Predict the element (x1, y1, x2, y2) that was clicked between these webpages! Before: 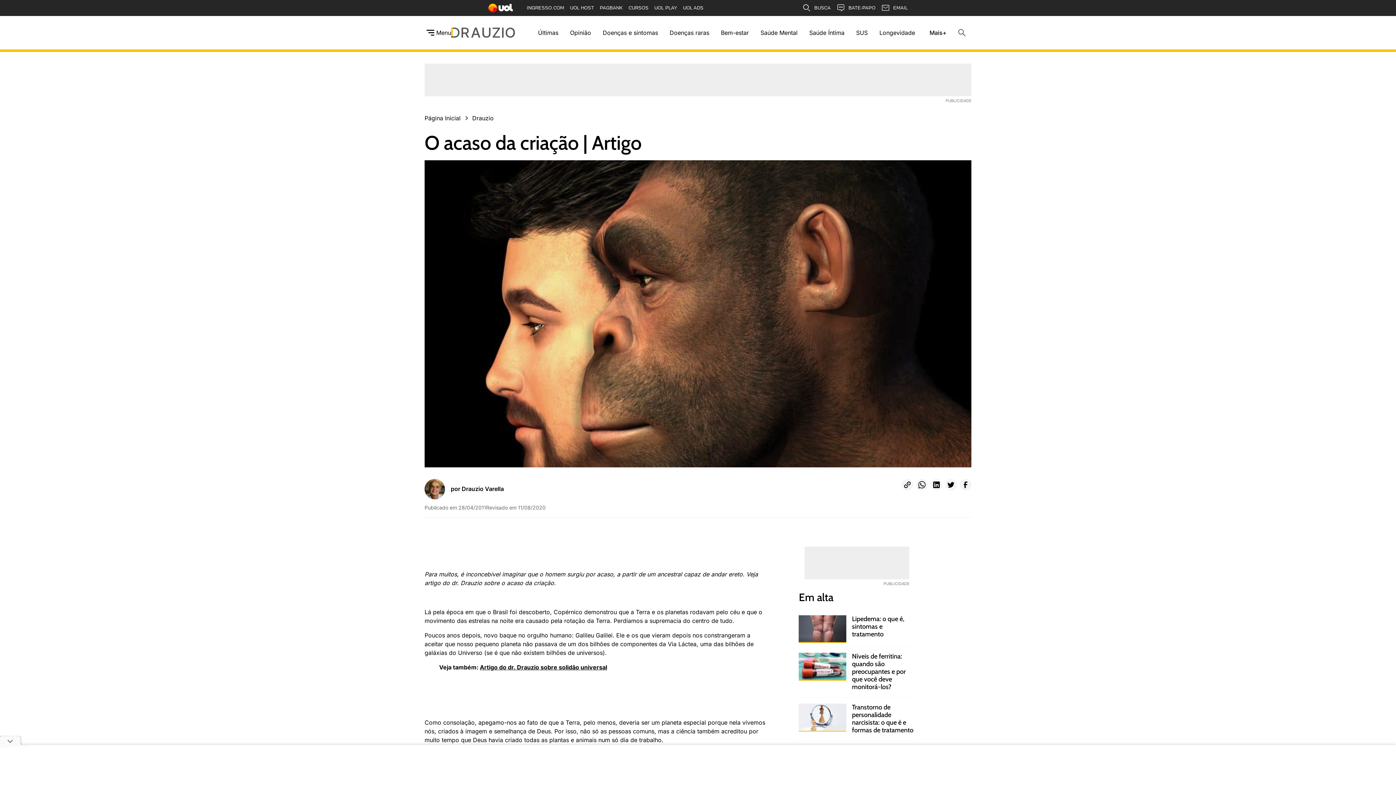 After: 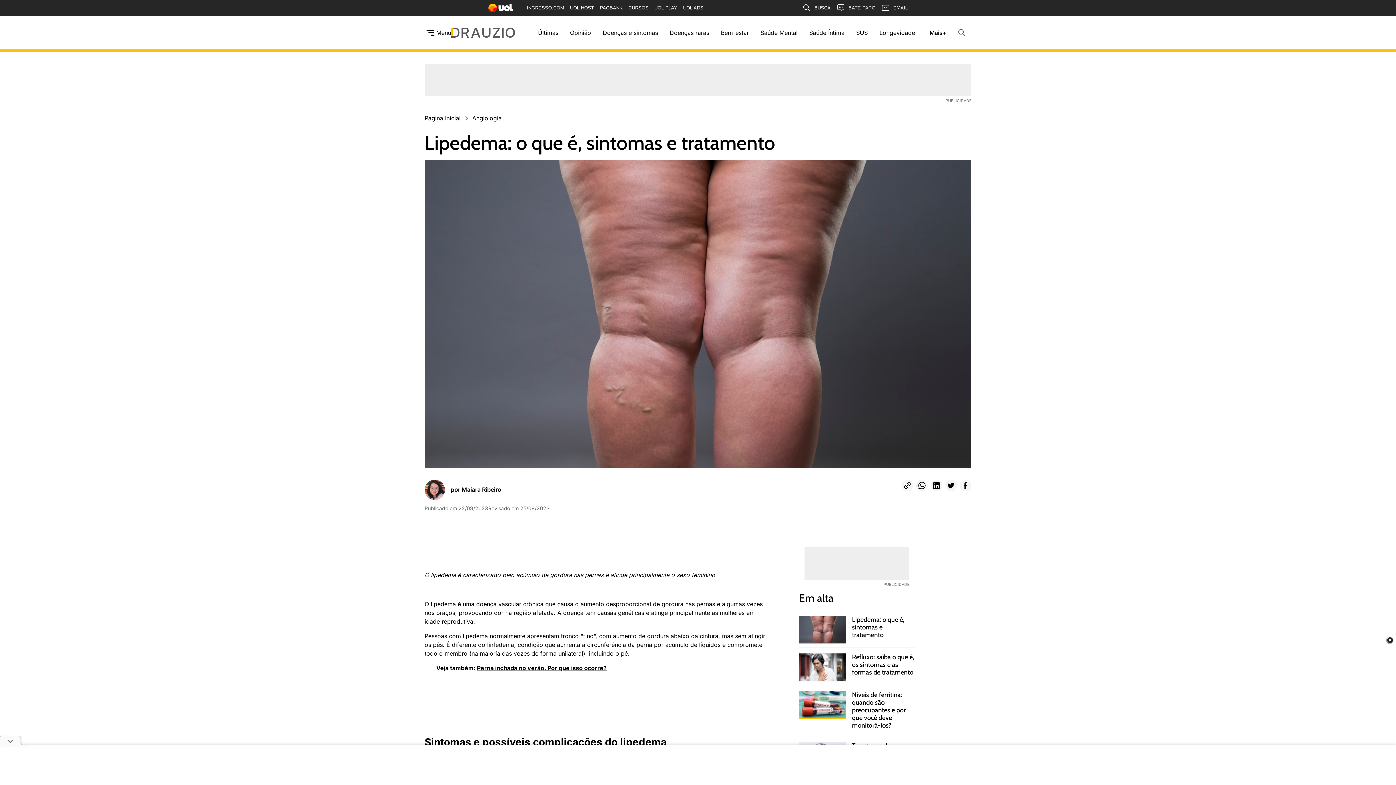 Action: label: Lipedema: o que é, sintomas e tratamento bbox: (852, 615, 915, 638)